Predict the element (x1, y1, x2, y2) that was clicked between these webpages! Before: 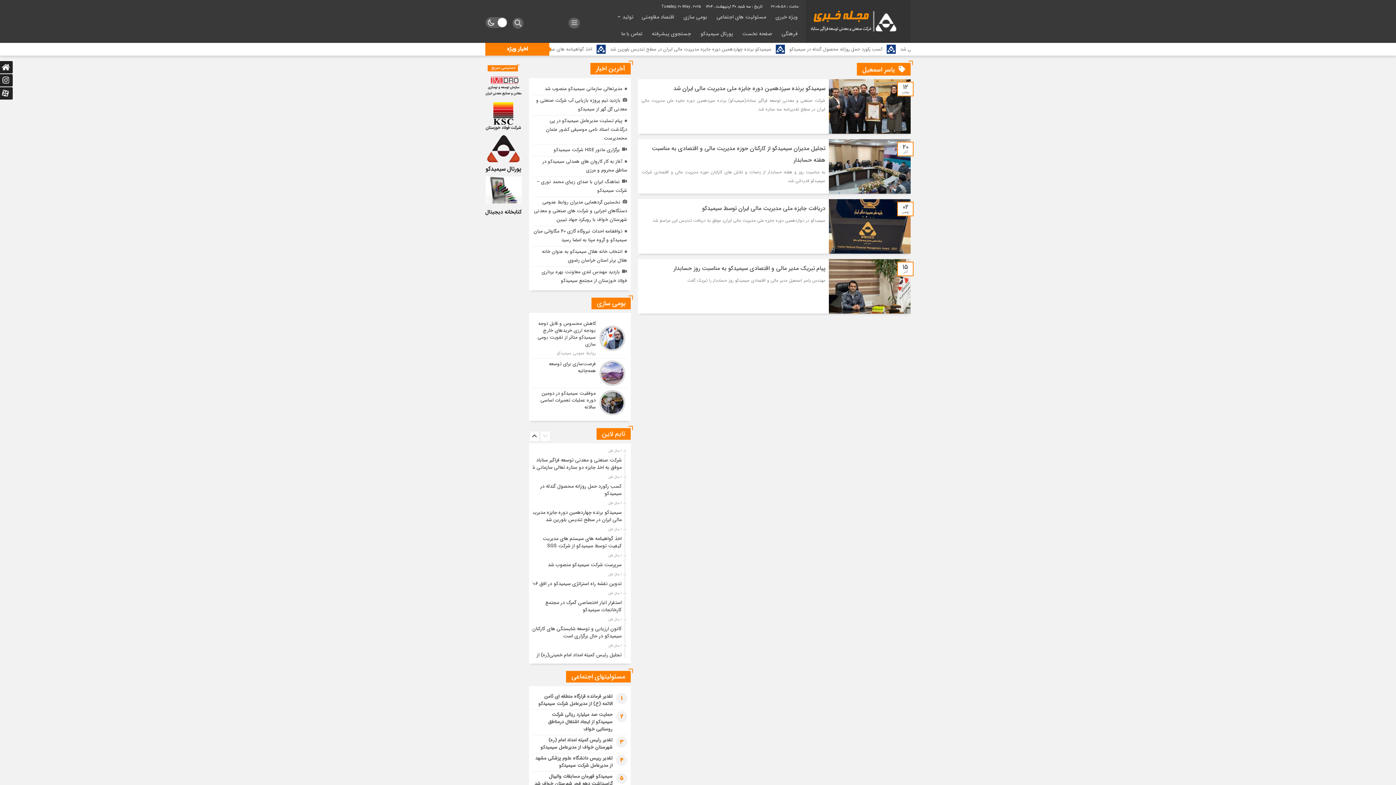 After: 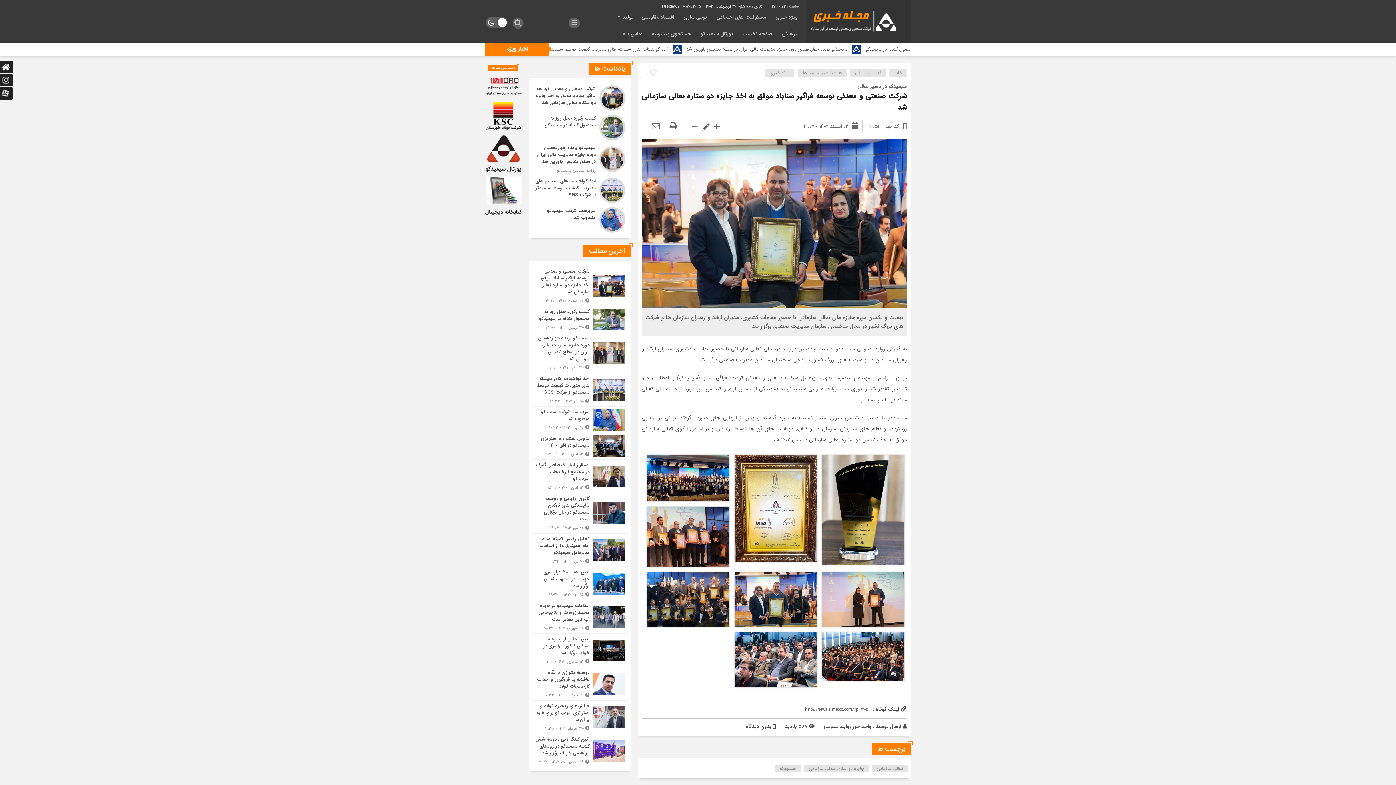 Action: label: شرکت صنعتی و معدنی توسعه فراگیر سناباد موفق به اخذ جایزه دو ستاره تعالی سازمانی شد bbox: (529, 456, 621, 471)